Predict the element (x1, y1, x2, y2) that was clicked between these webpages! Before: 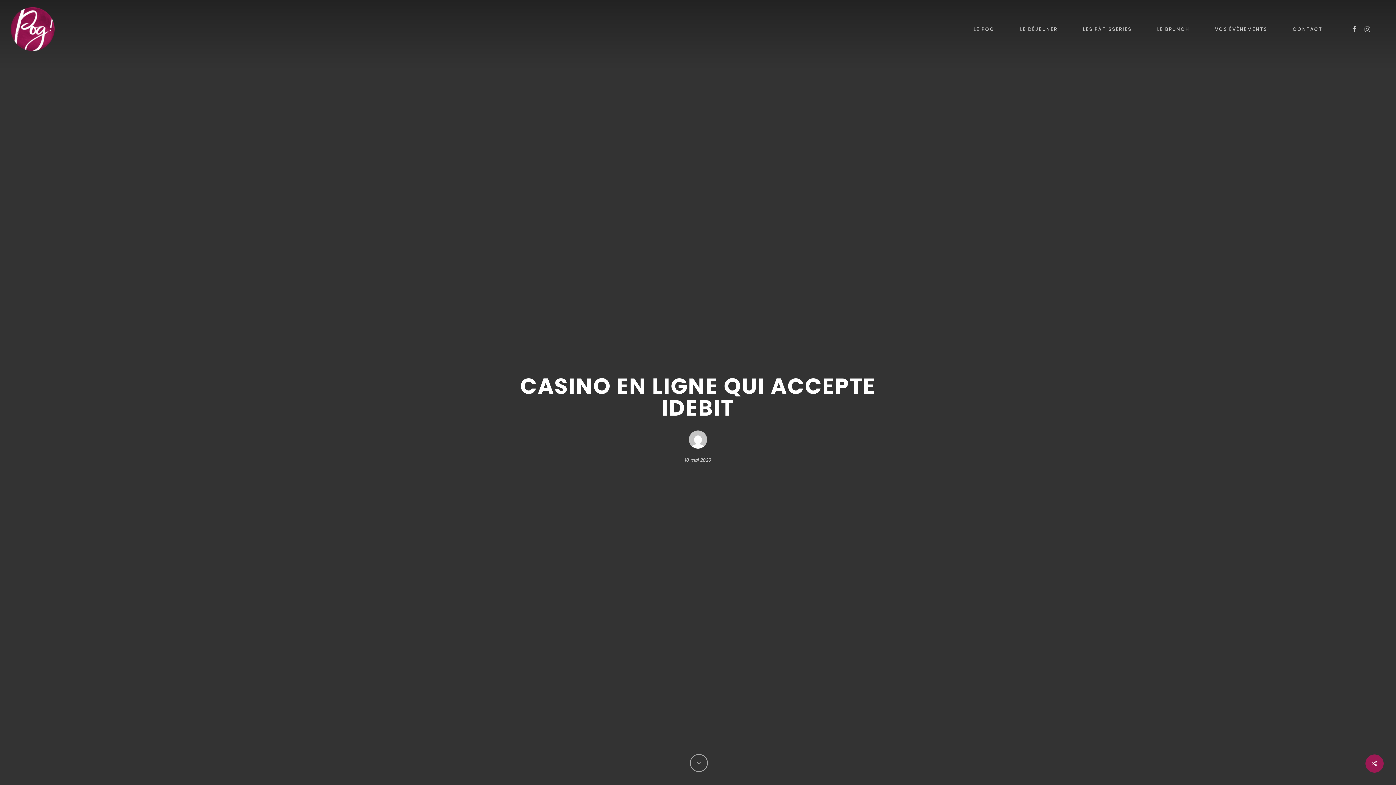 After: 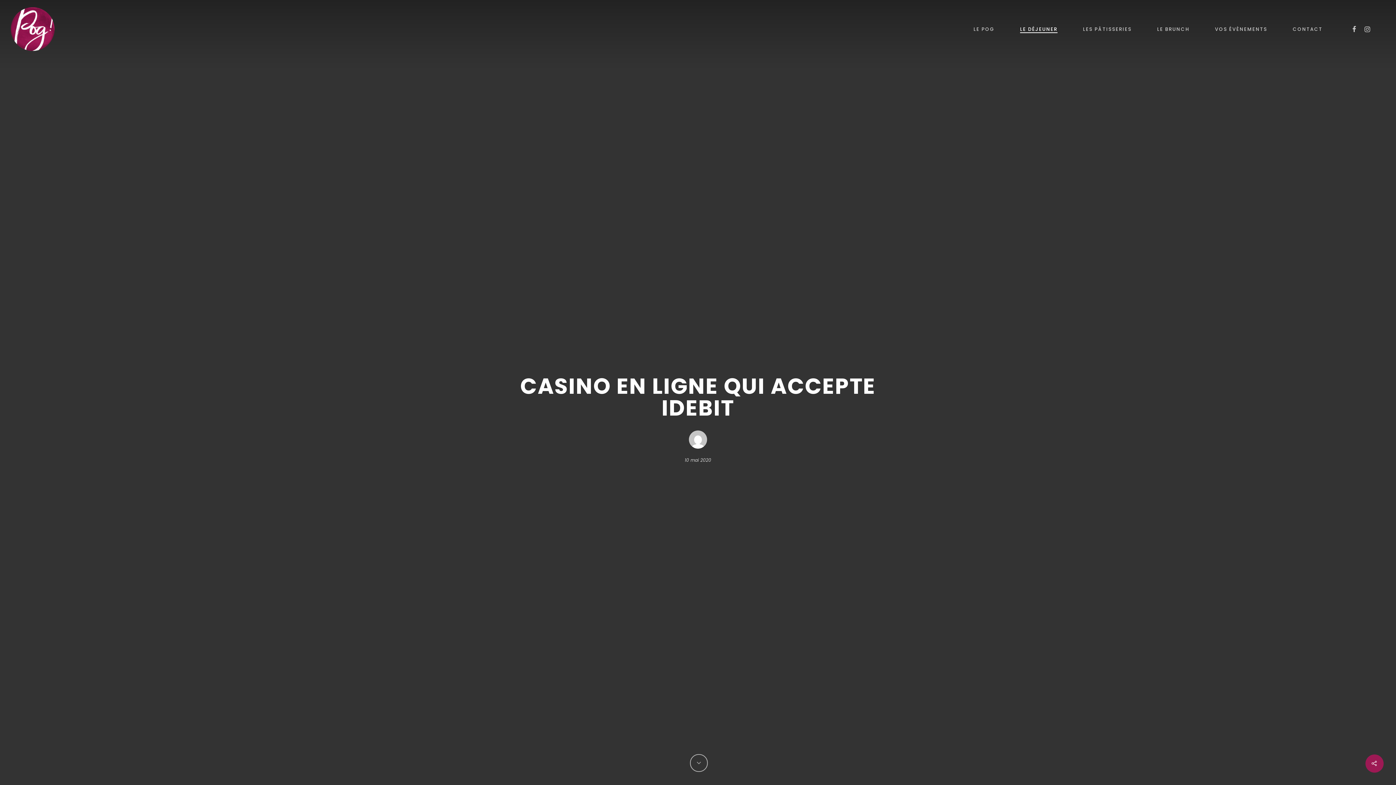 Action: bbox: (1020, 26, 1057, 31) label: LE DÉJEUNER